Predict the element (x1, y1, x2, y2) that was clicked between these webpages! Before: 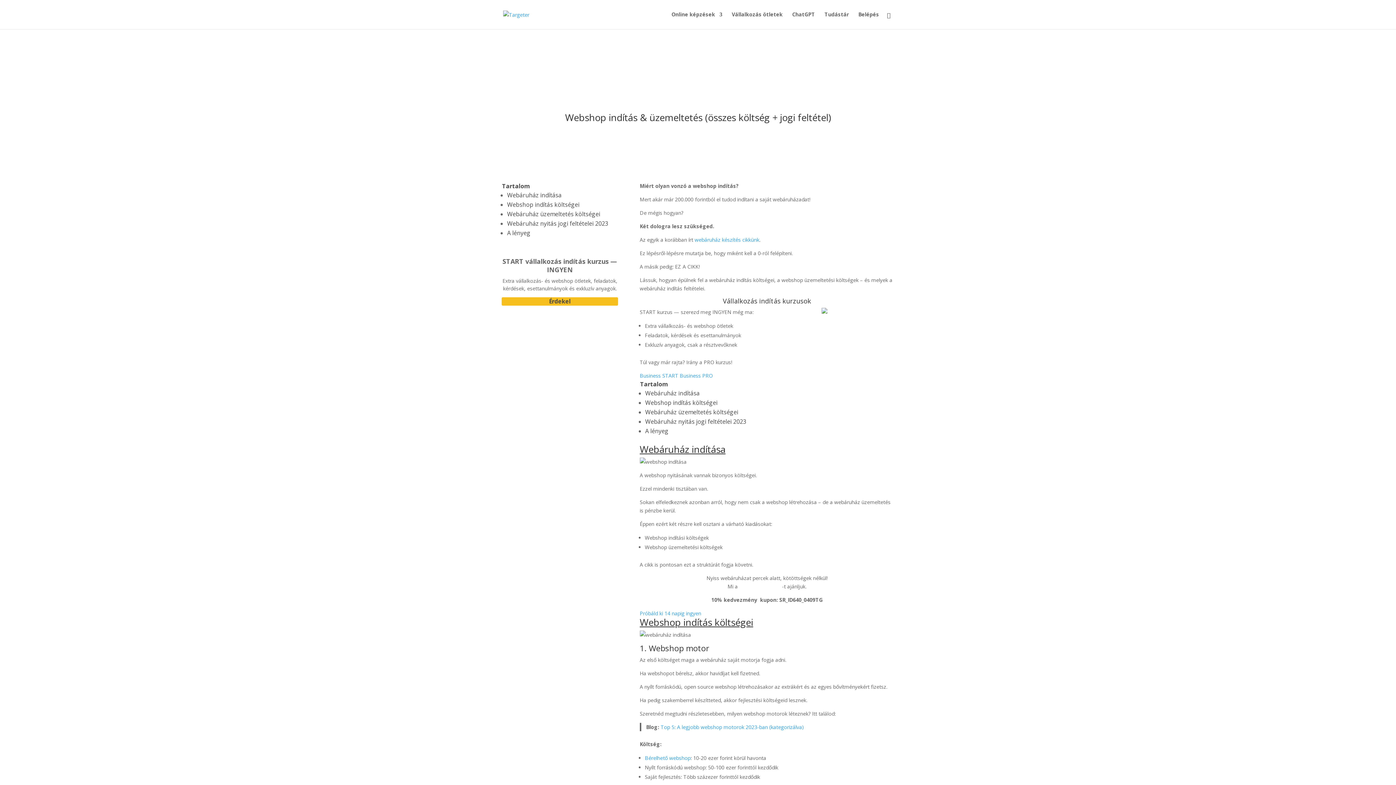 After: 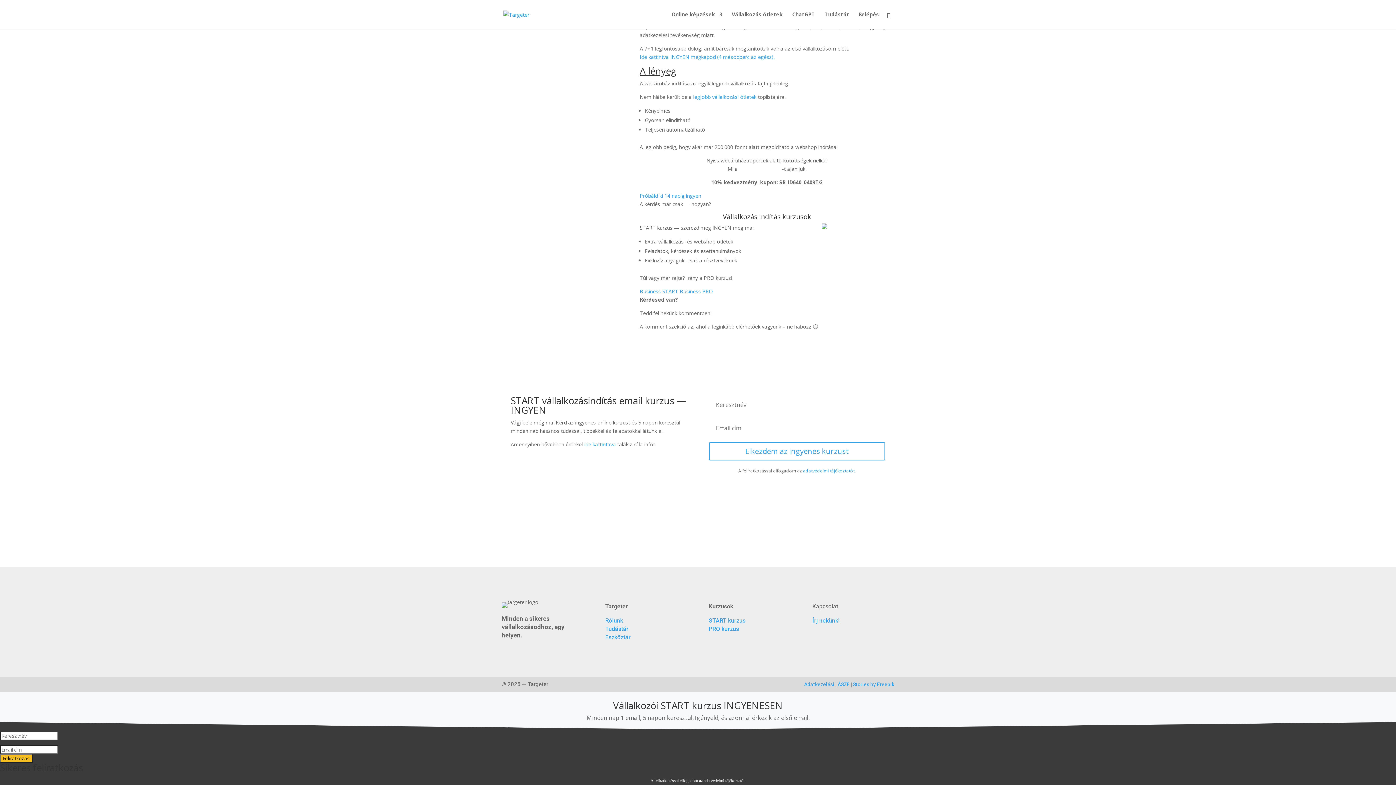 Action: bbox: (645, 427, 668, 435) label: A lényeg